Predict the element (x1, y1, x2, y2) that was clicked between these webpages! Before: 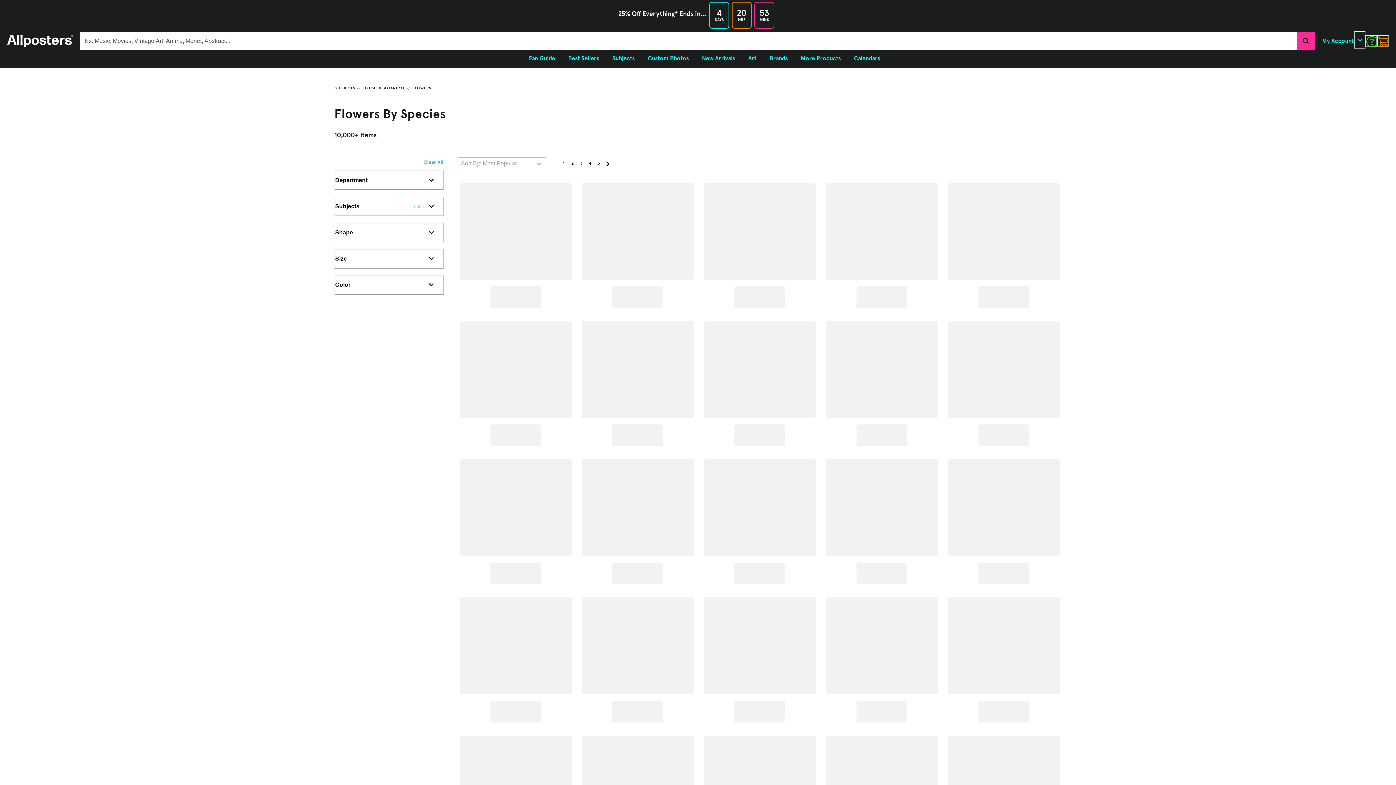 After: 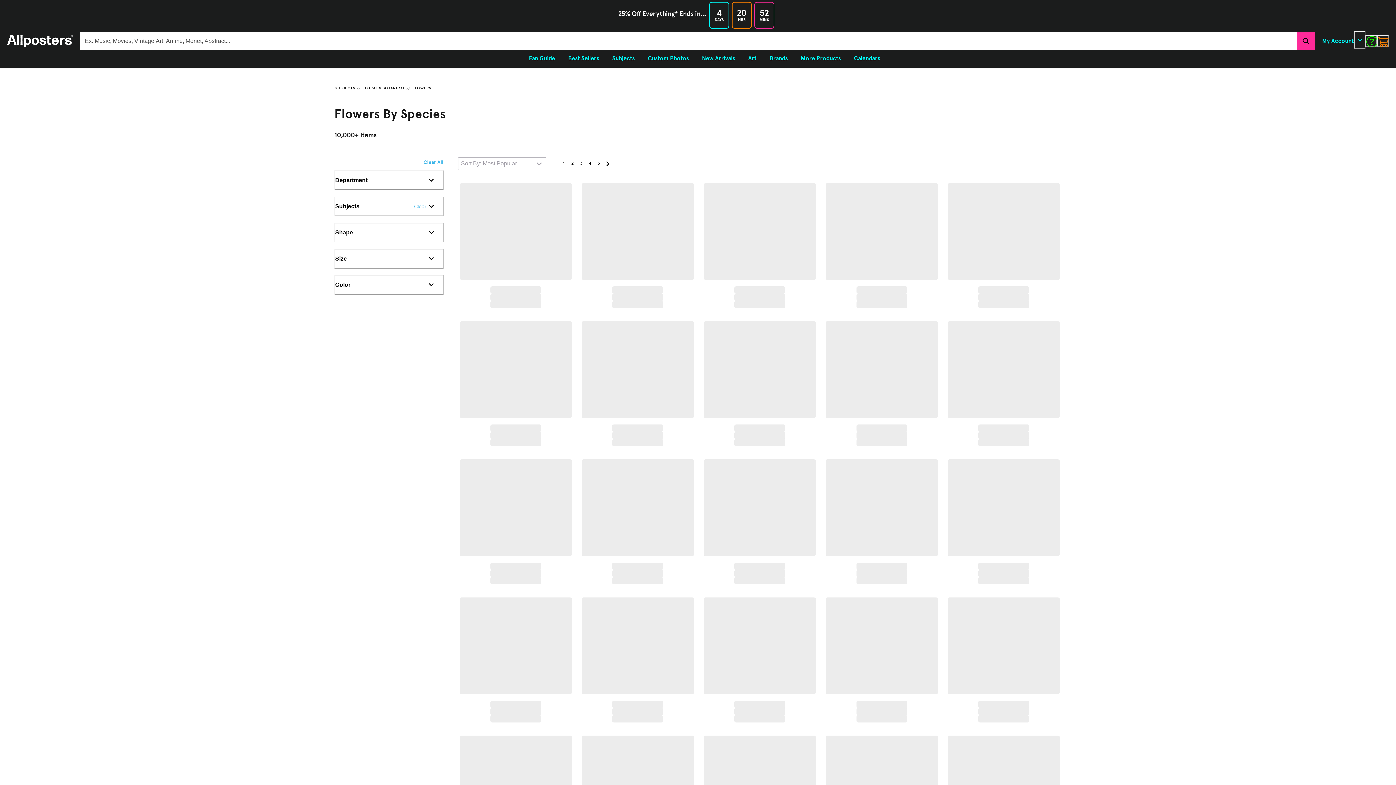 Action: label: Page 5 bbox: (594, 159, 603, 168)